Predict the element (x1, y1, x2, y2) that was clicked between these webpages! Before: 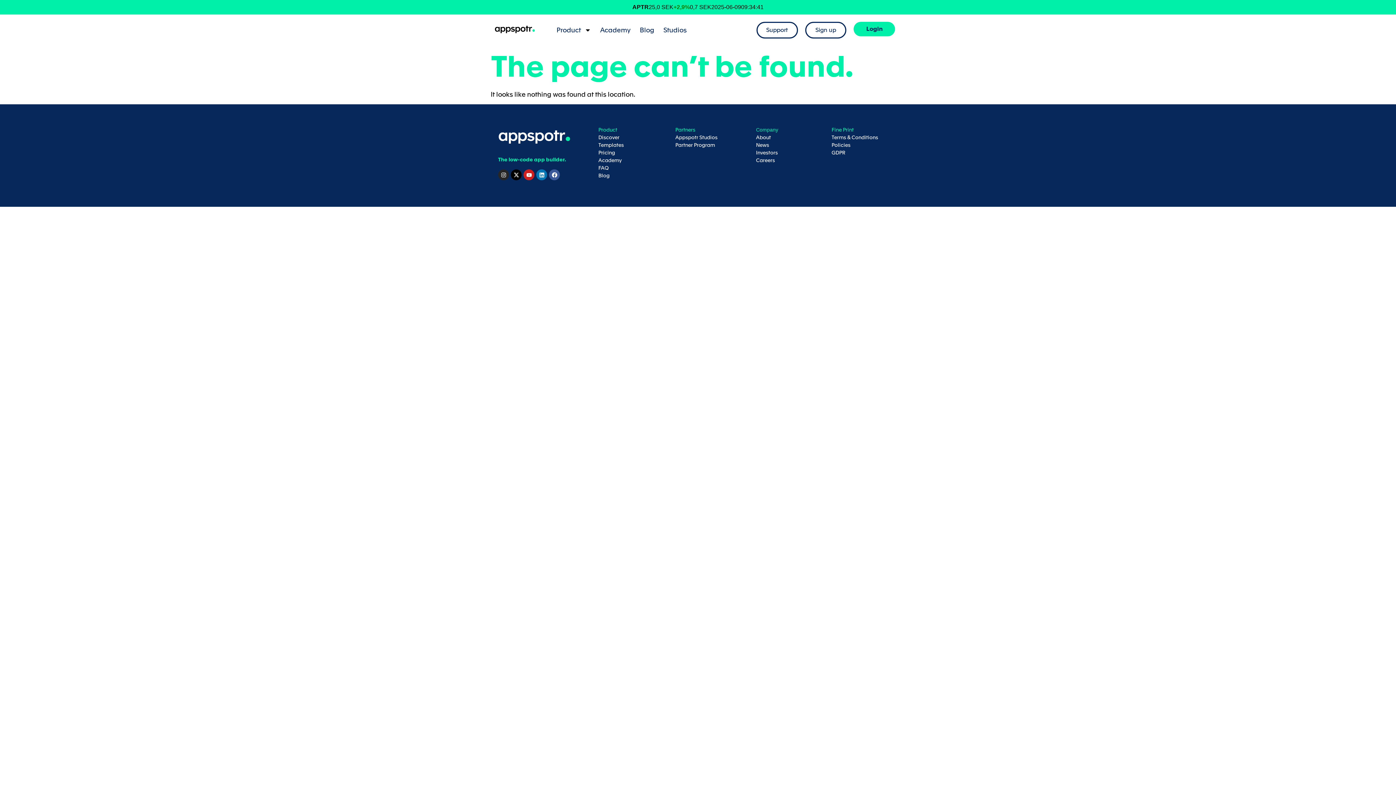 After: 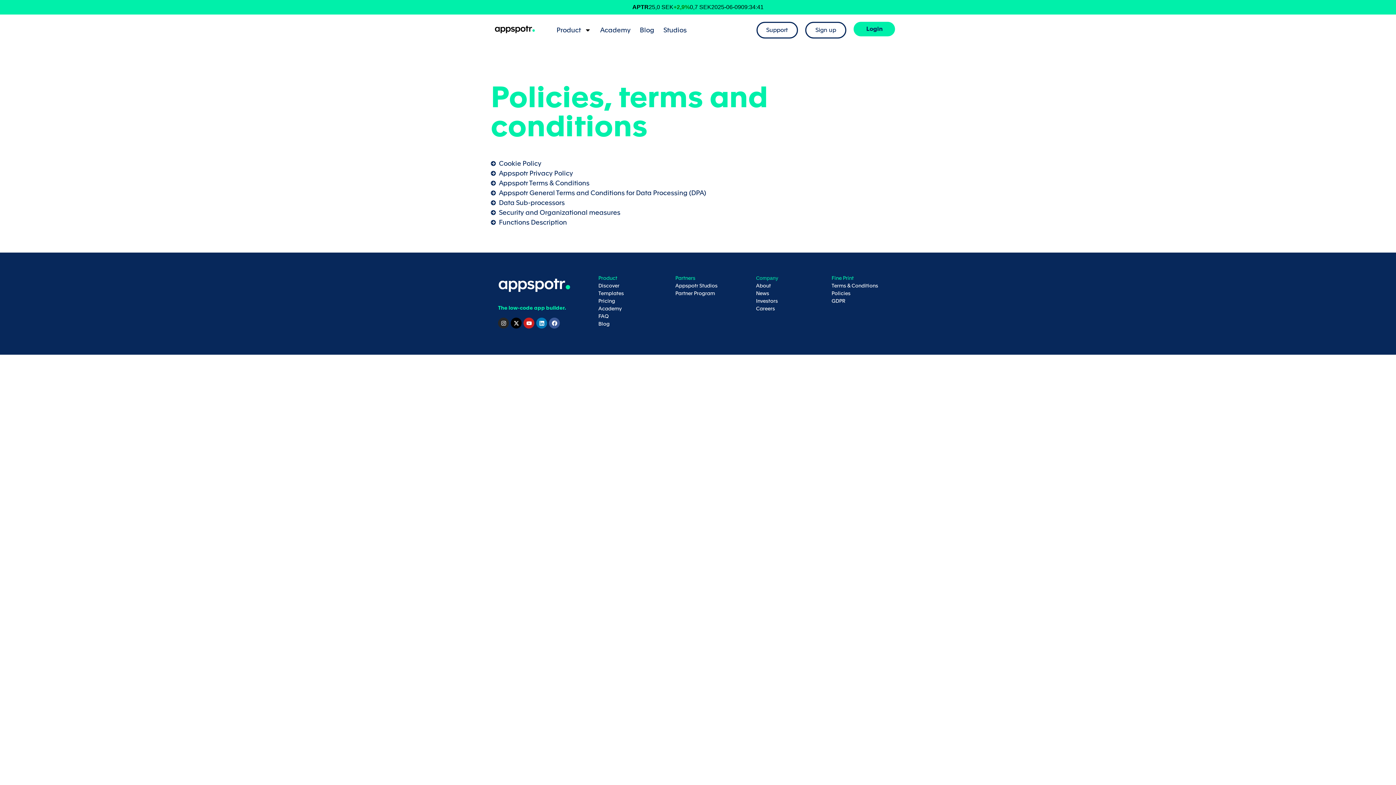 Action: bbox: (831, 134, 878, 140) label: Terms & Conditions